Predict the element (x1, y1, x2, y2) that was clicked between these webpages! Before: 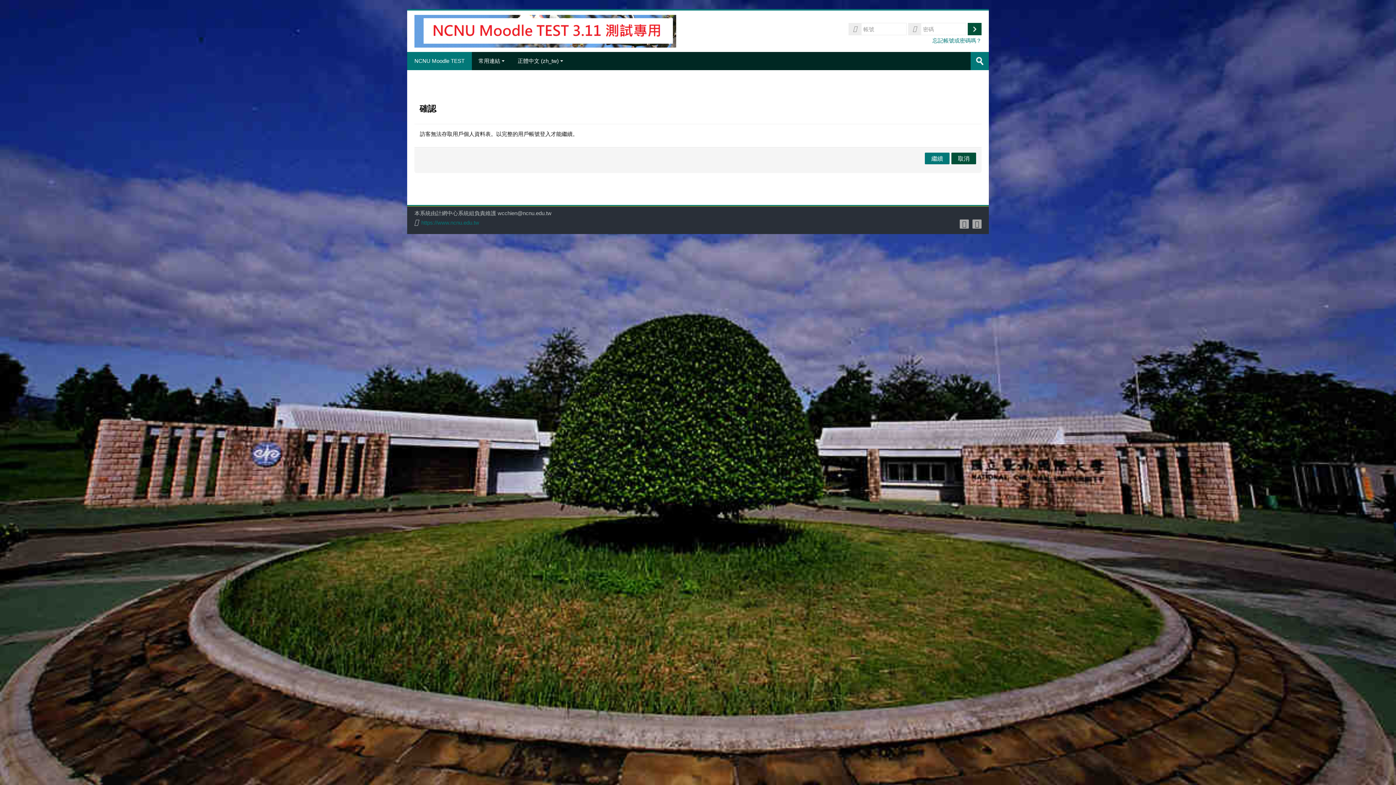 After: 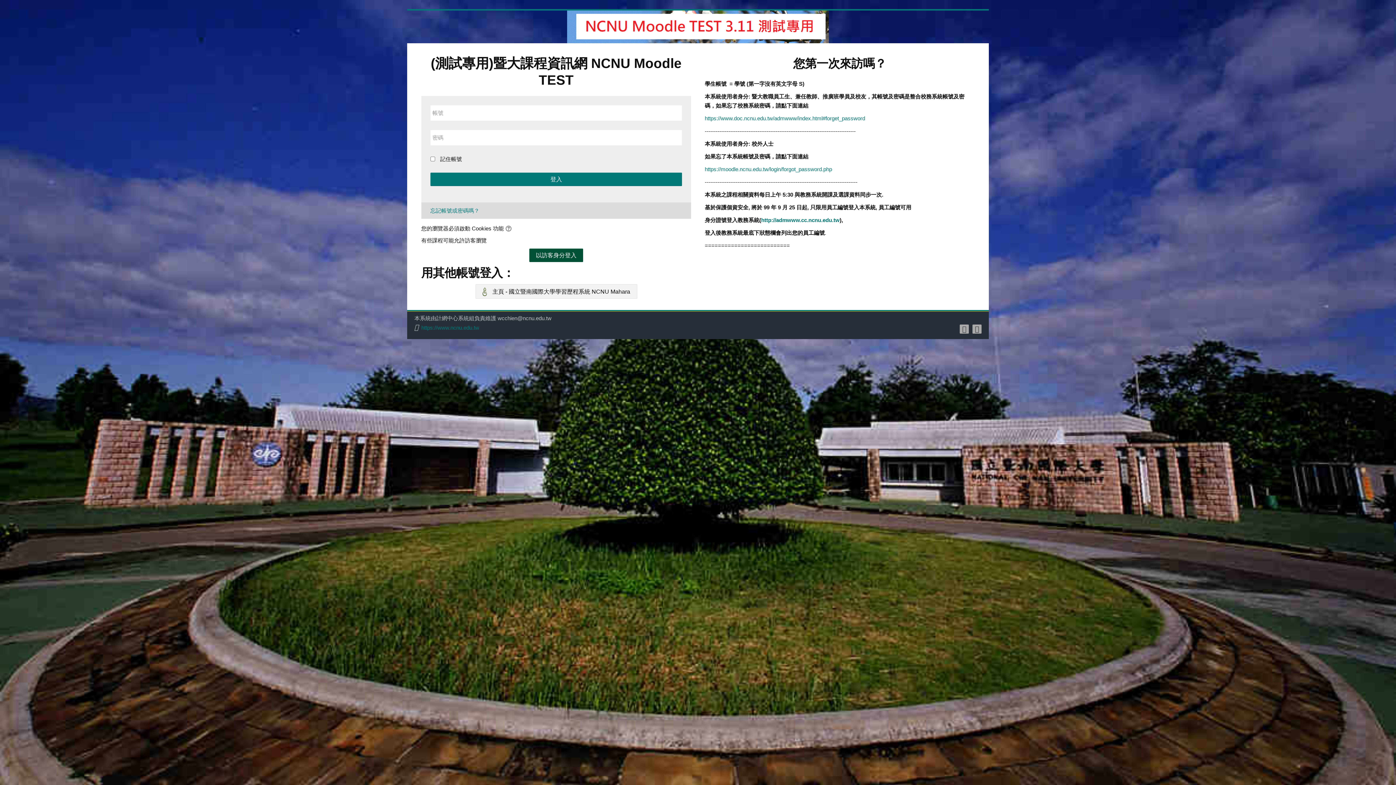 Action: bbox: (925, 152, 949, 164) label: 繼續